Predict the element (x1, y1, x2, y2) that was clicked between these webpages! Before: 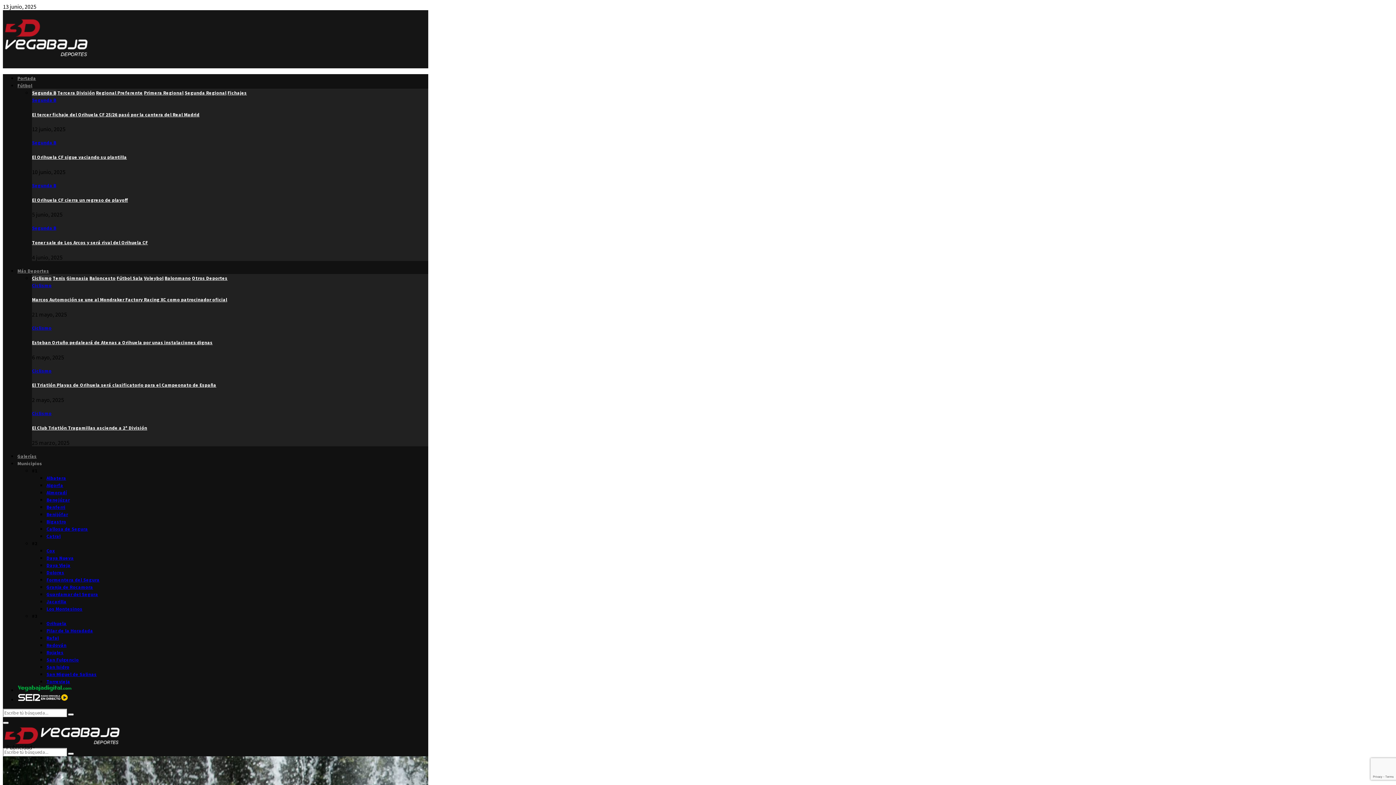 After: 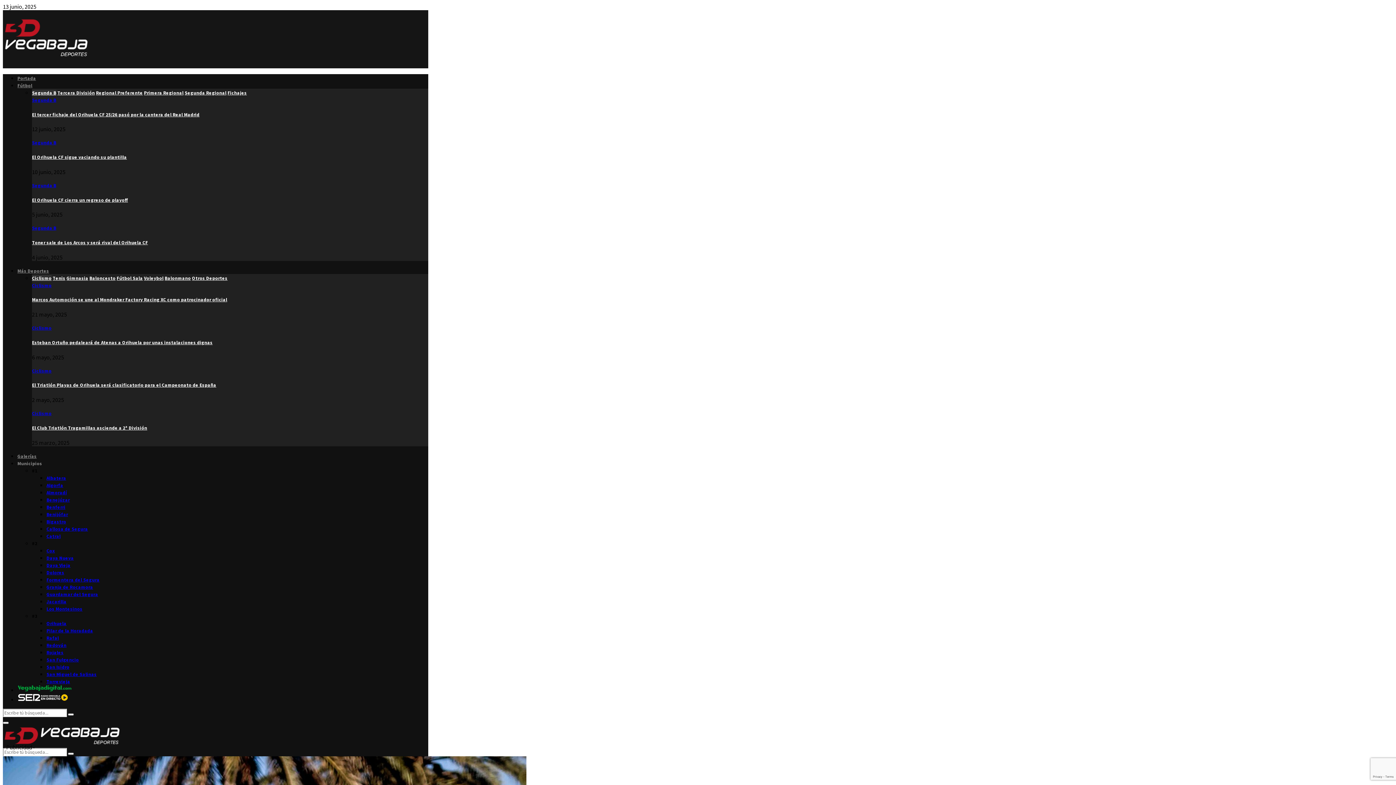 Action: bbox: (32, 339, 212, 345) label: Esteban Ortuño pedaleará de Atenas a Orihuela por unas instalaciones dignas